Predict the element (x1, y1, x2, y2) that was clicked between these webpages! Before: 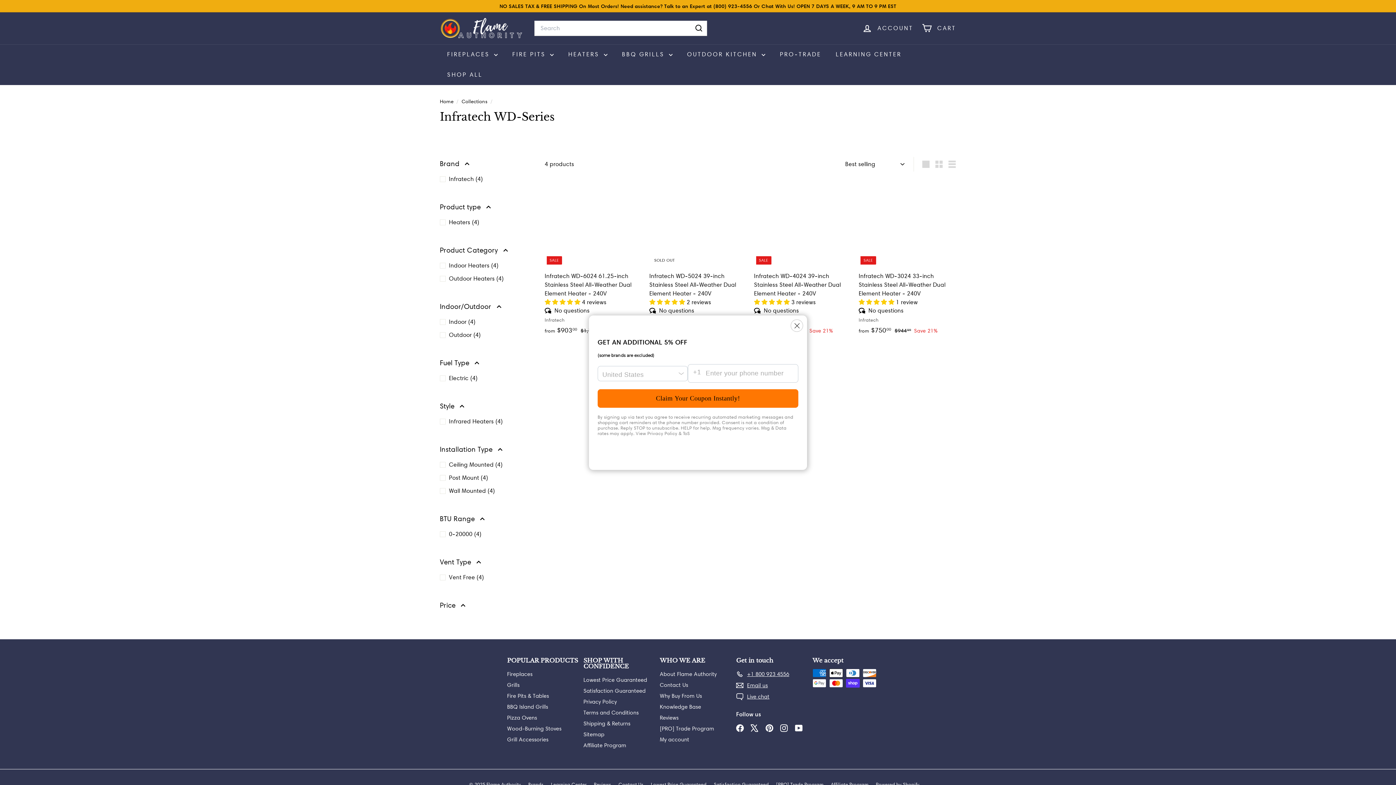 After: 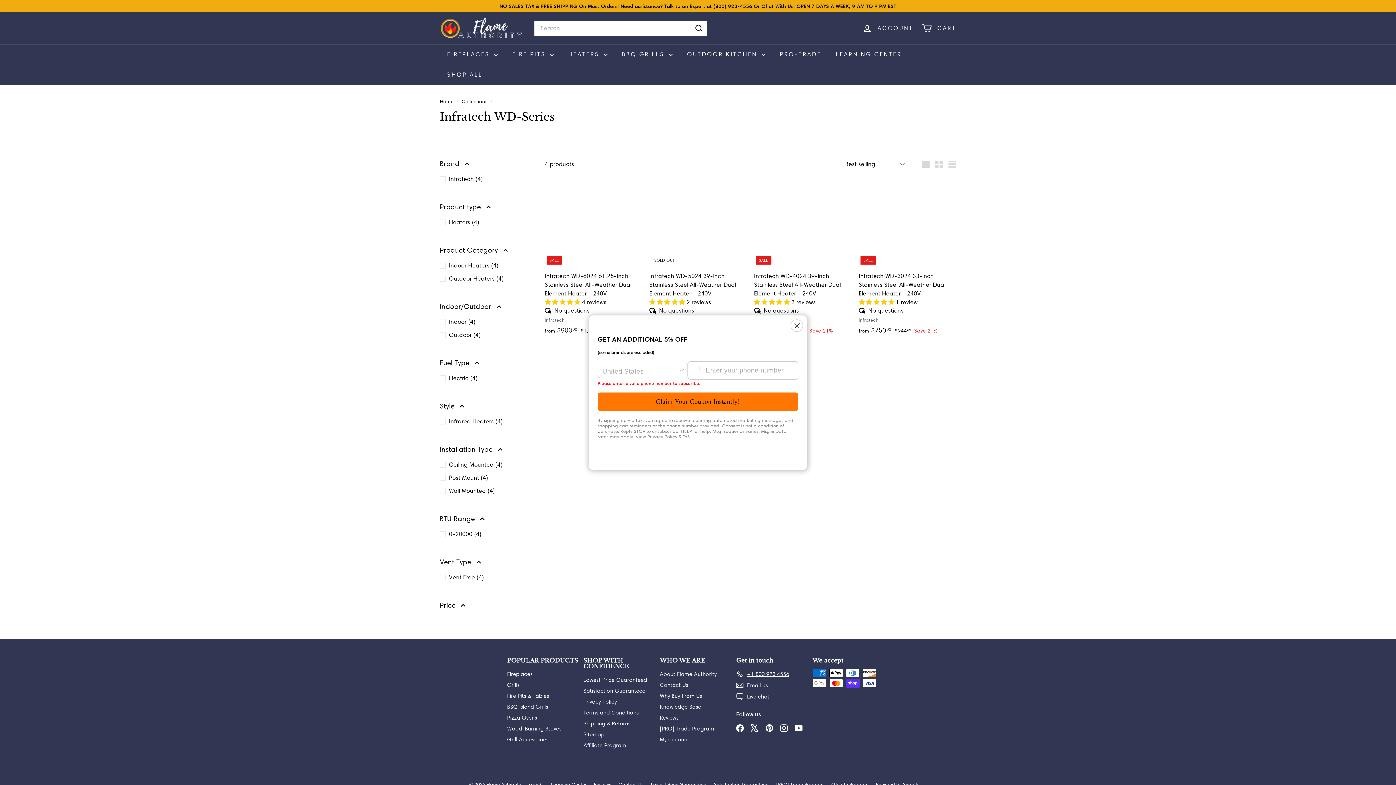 Action: bbox: (597, 389, 798, 408) label: Claim Your Coupon Instantly!